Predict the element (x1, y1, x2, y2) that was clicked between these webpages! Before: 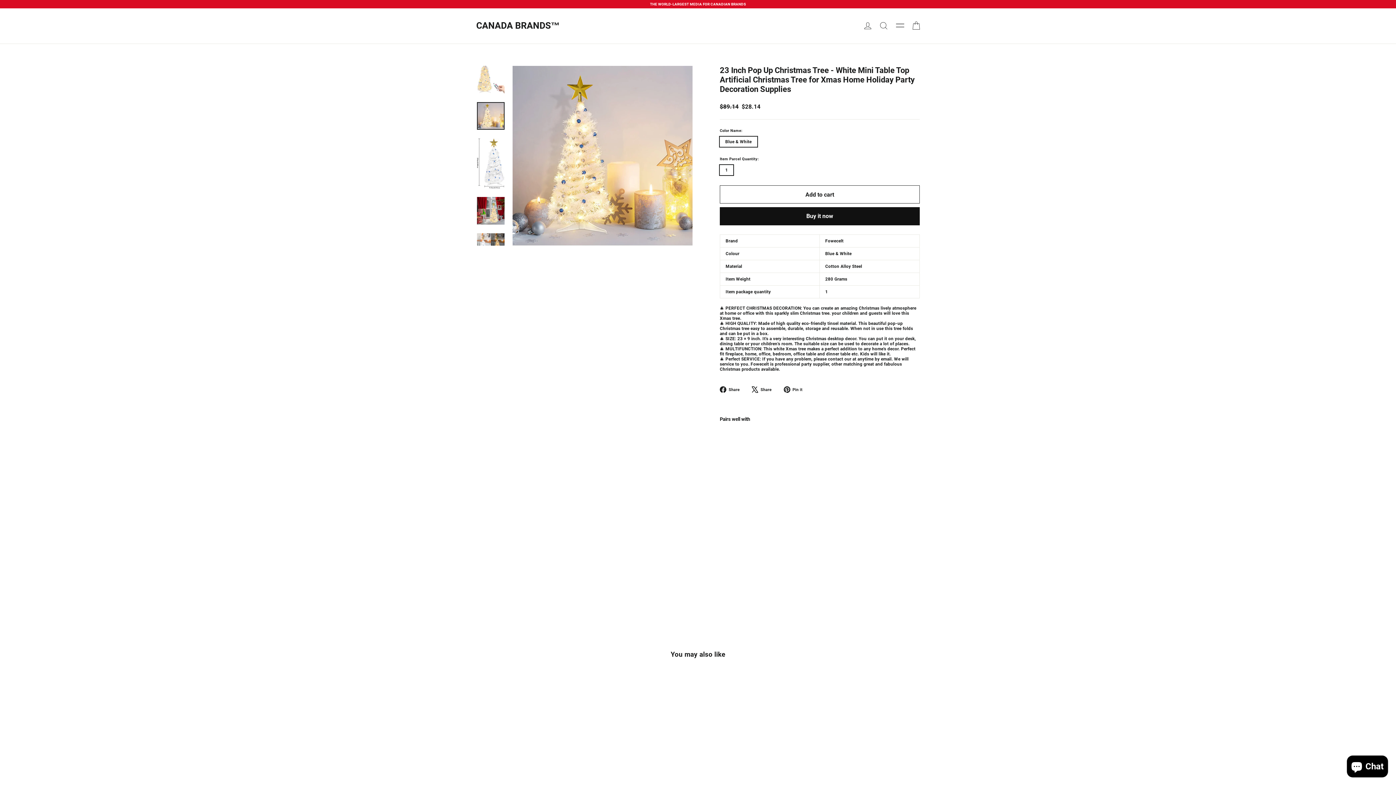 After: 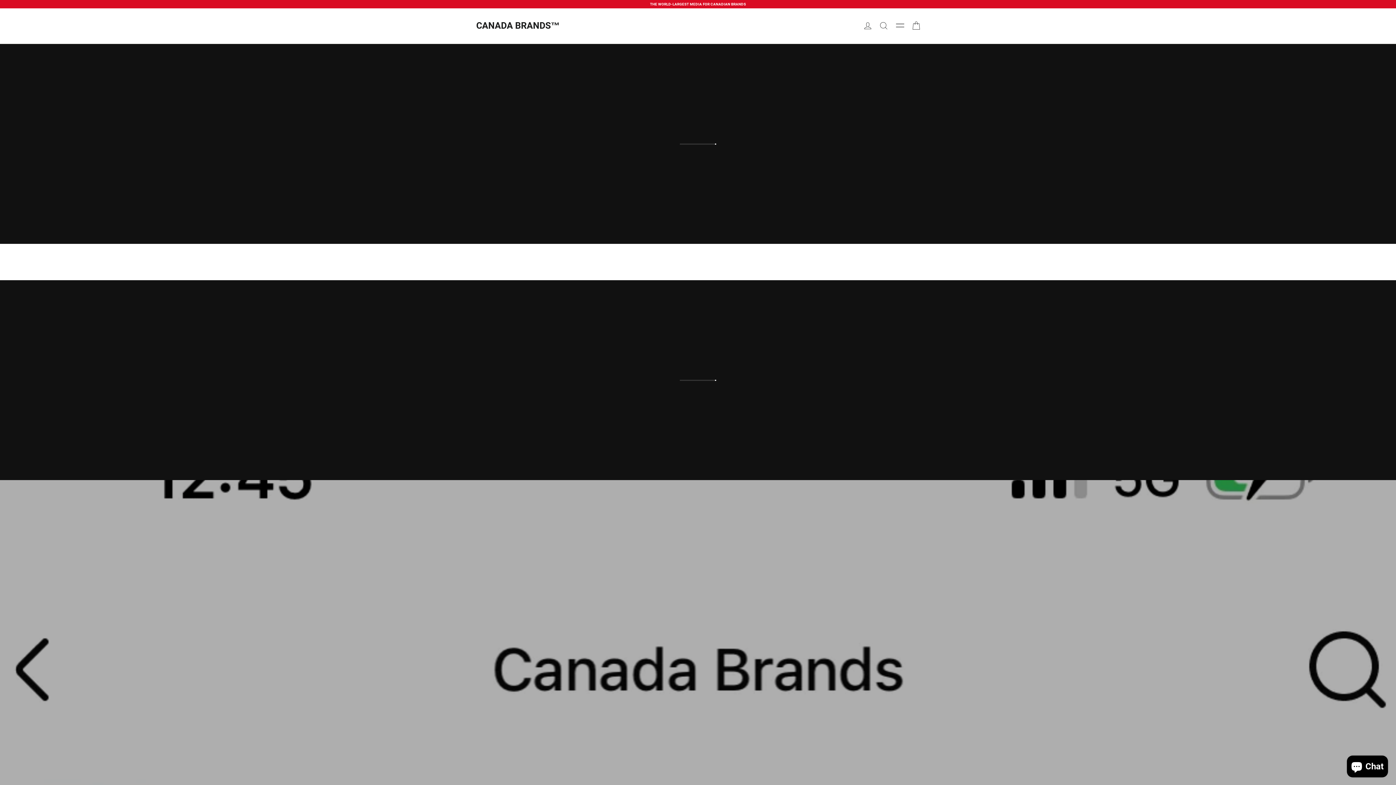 Action: bbox: (0, 0, 1396, 8) label: THE WORLD-LARGEST MEDIA FOR CANADIAN BRANDS